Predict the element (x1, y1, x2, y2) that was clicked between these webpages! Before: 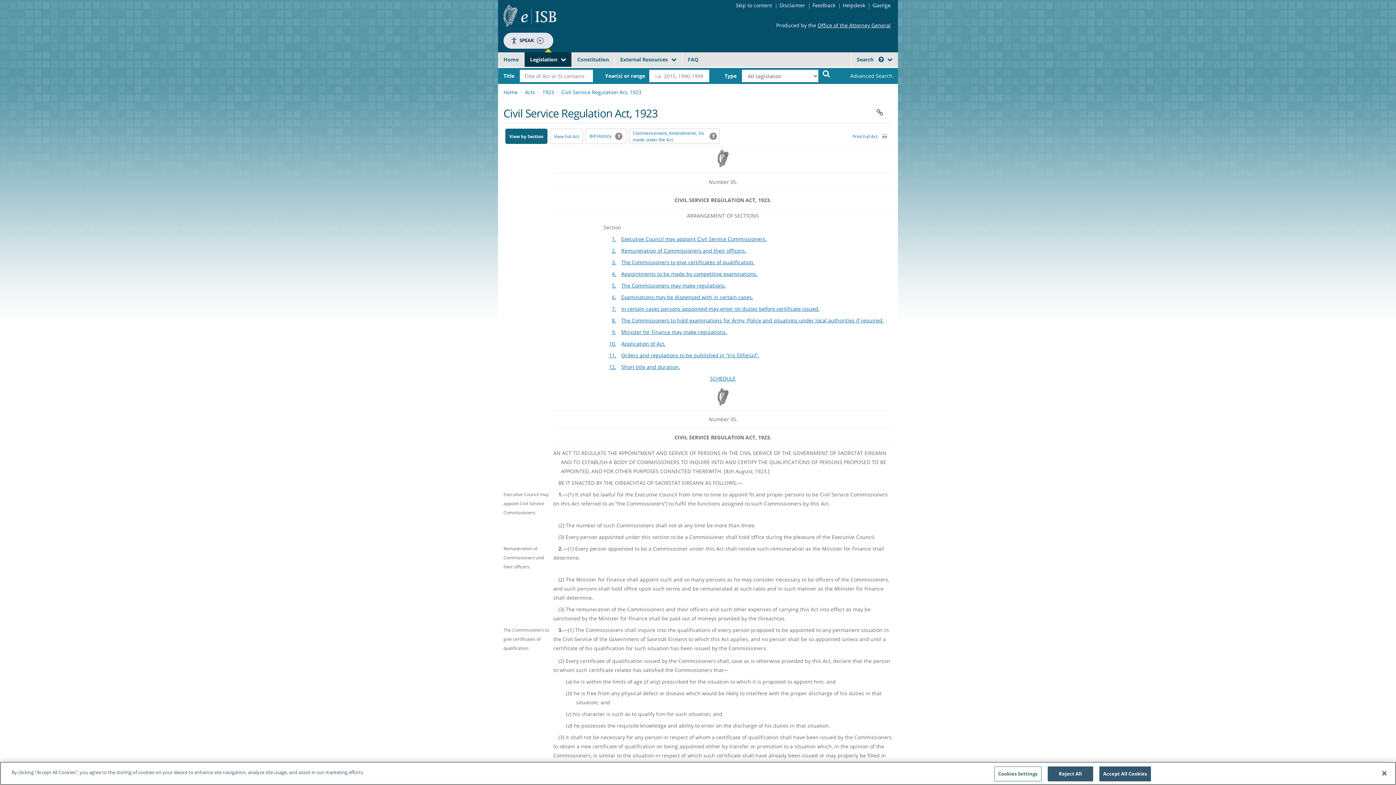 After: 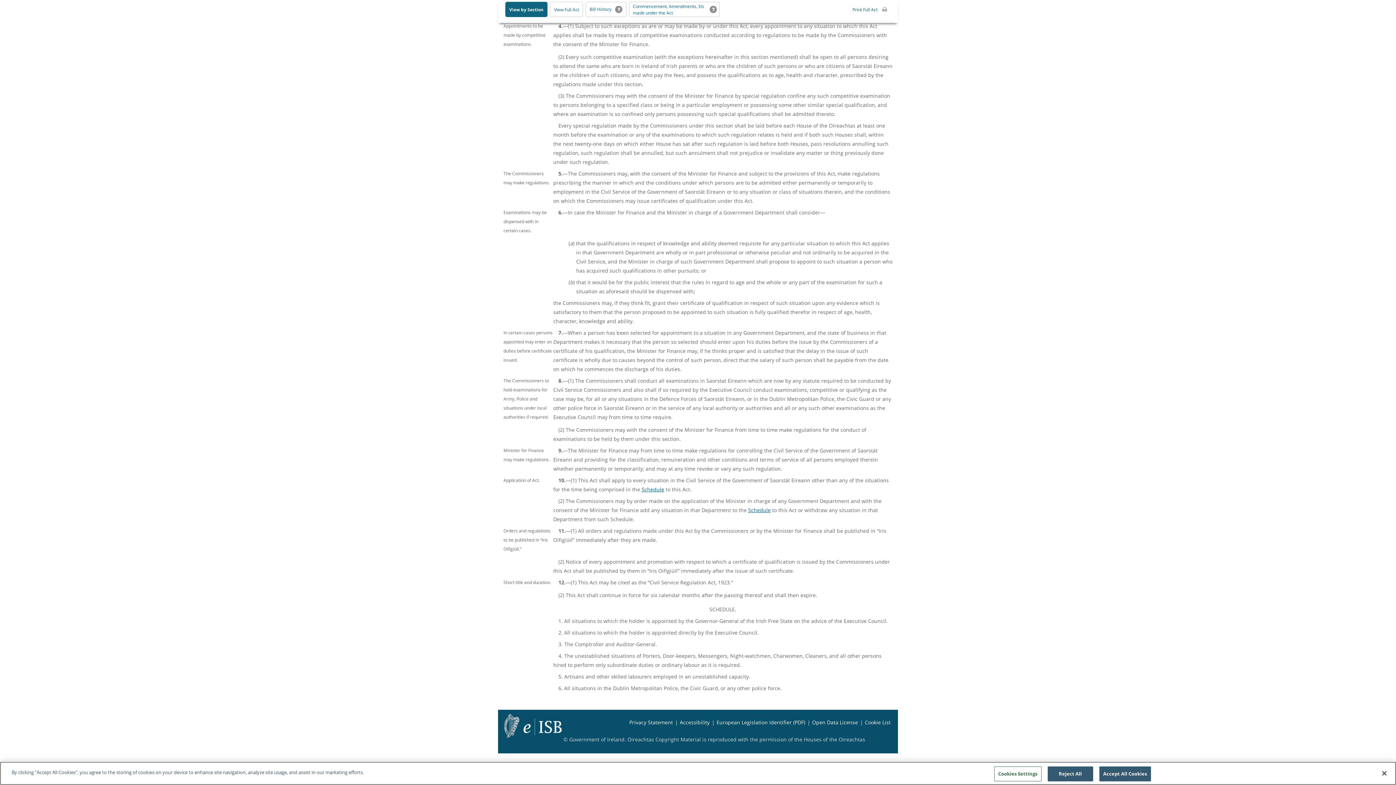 Action: label: 5. bbox: (612, 282, 616, 289)